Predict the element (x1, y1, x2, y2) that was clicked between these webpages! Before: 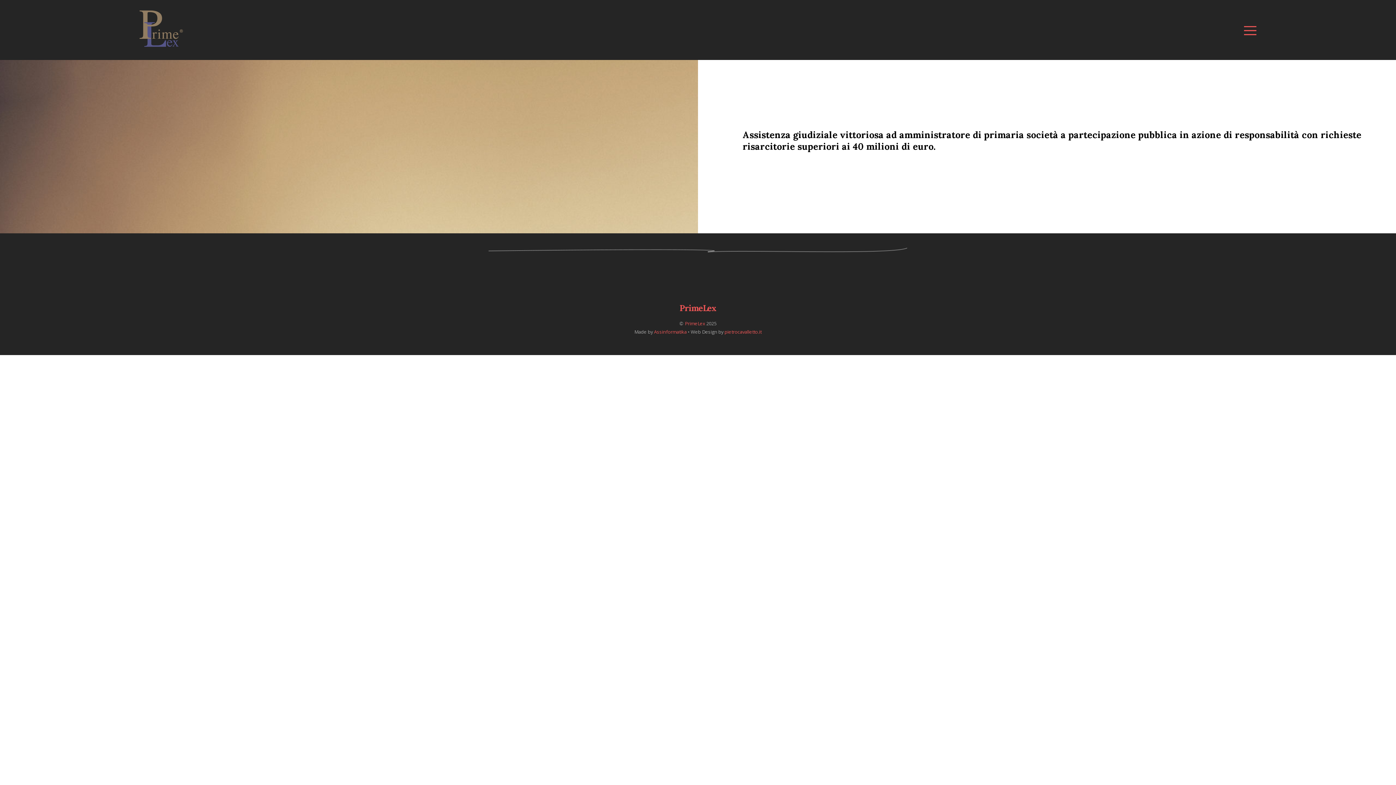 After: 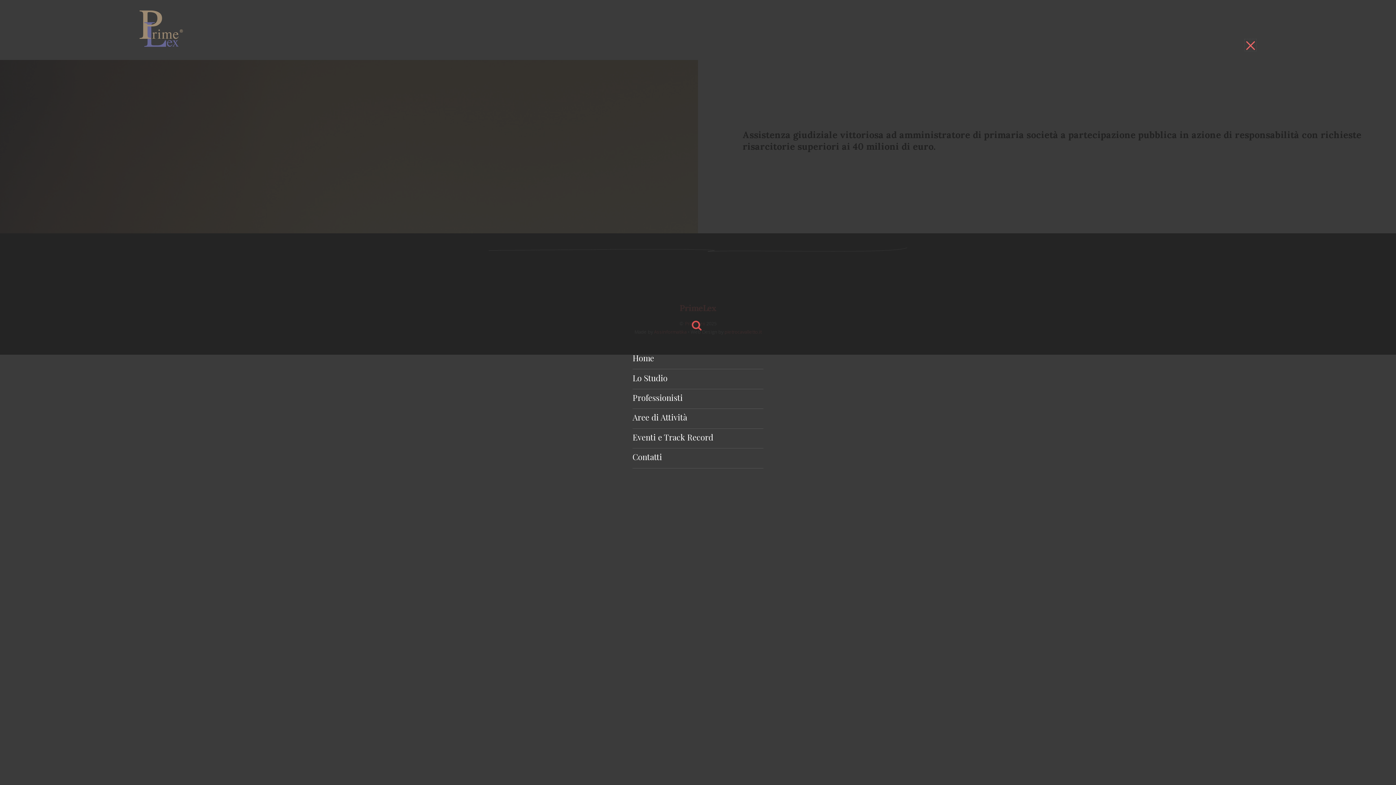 Action: bbox: (1244, 25, 1256, 35)